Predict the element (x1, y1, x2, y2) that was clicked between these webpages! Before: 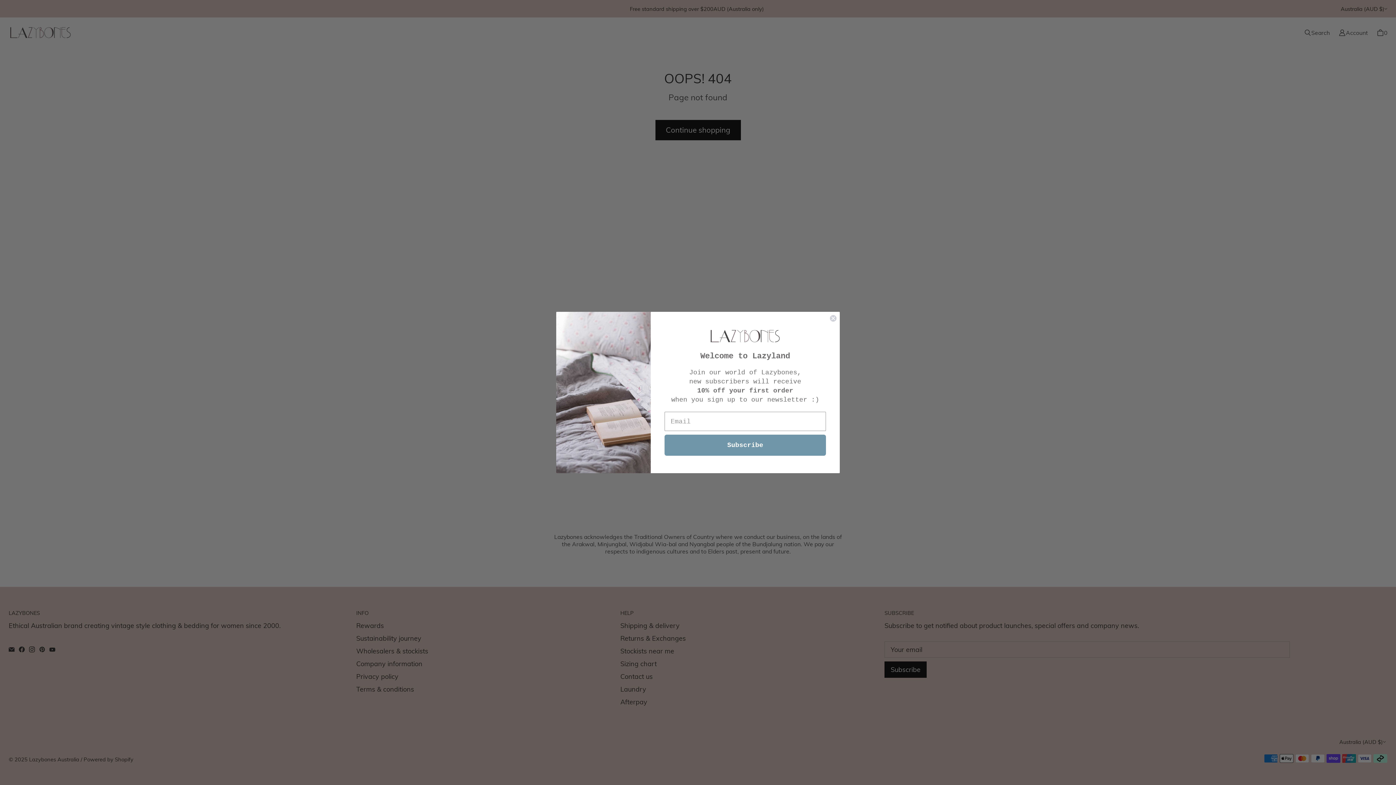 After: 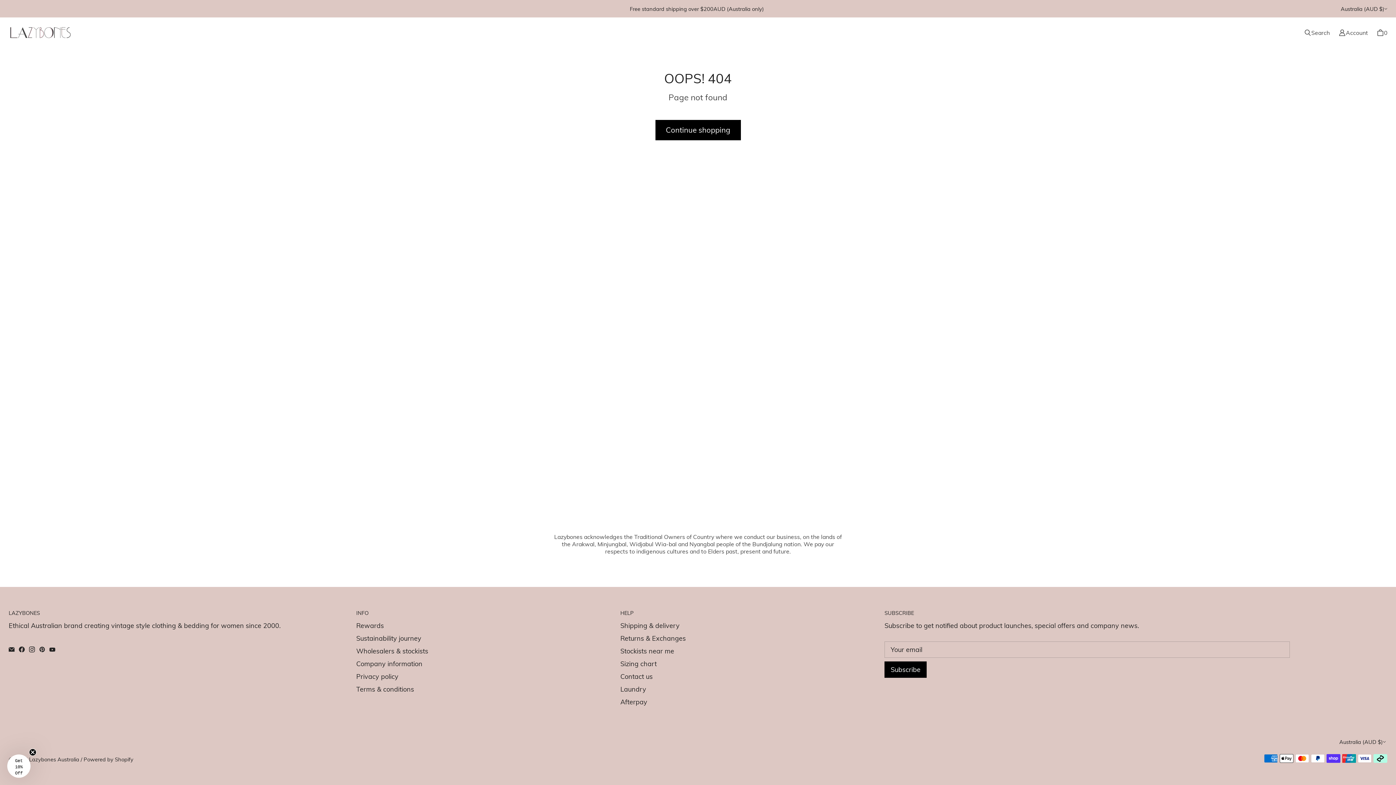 Action: bbox: (829, 314, 837, 322) label: Close dialog